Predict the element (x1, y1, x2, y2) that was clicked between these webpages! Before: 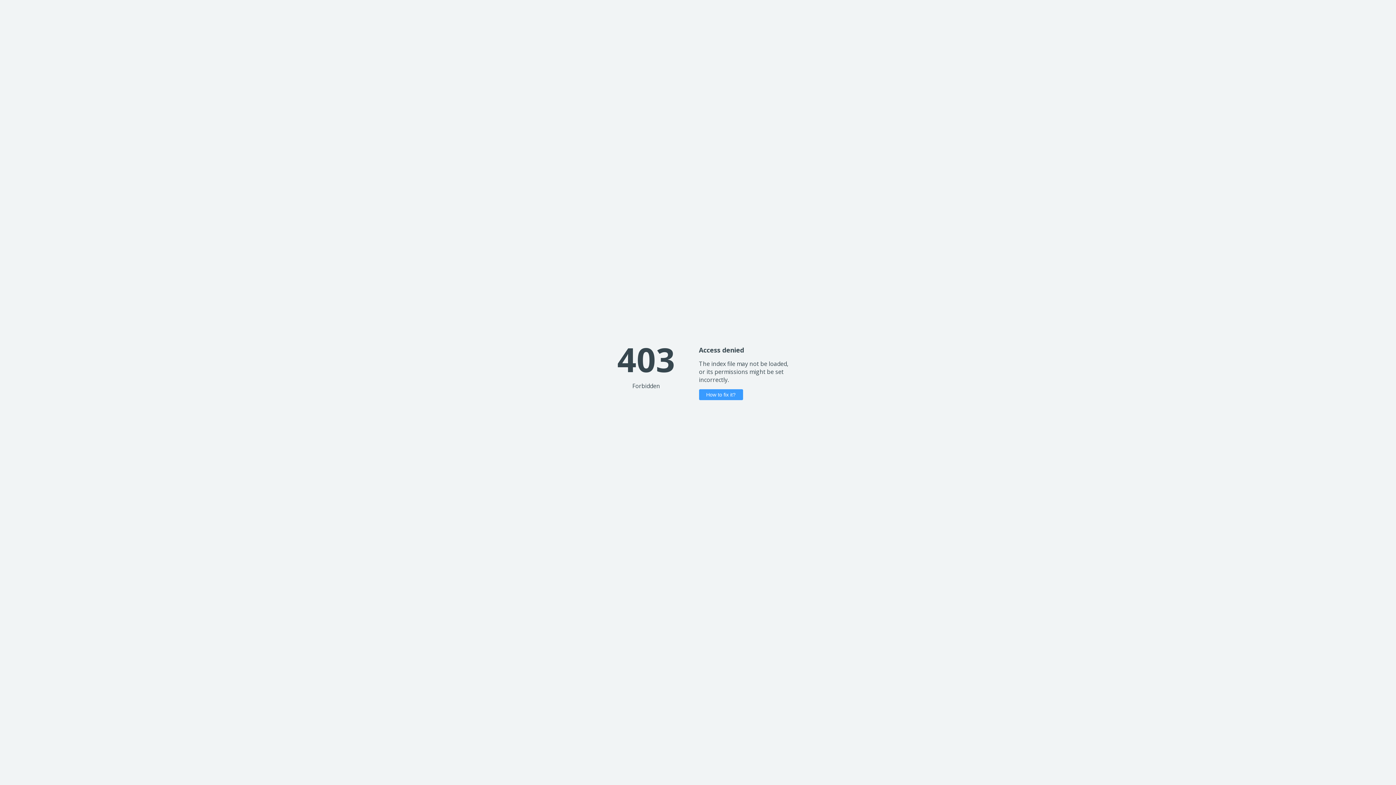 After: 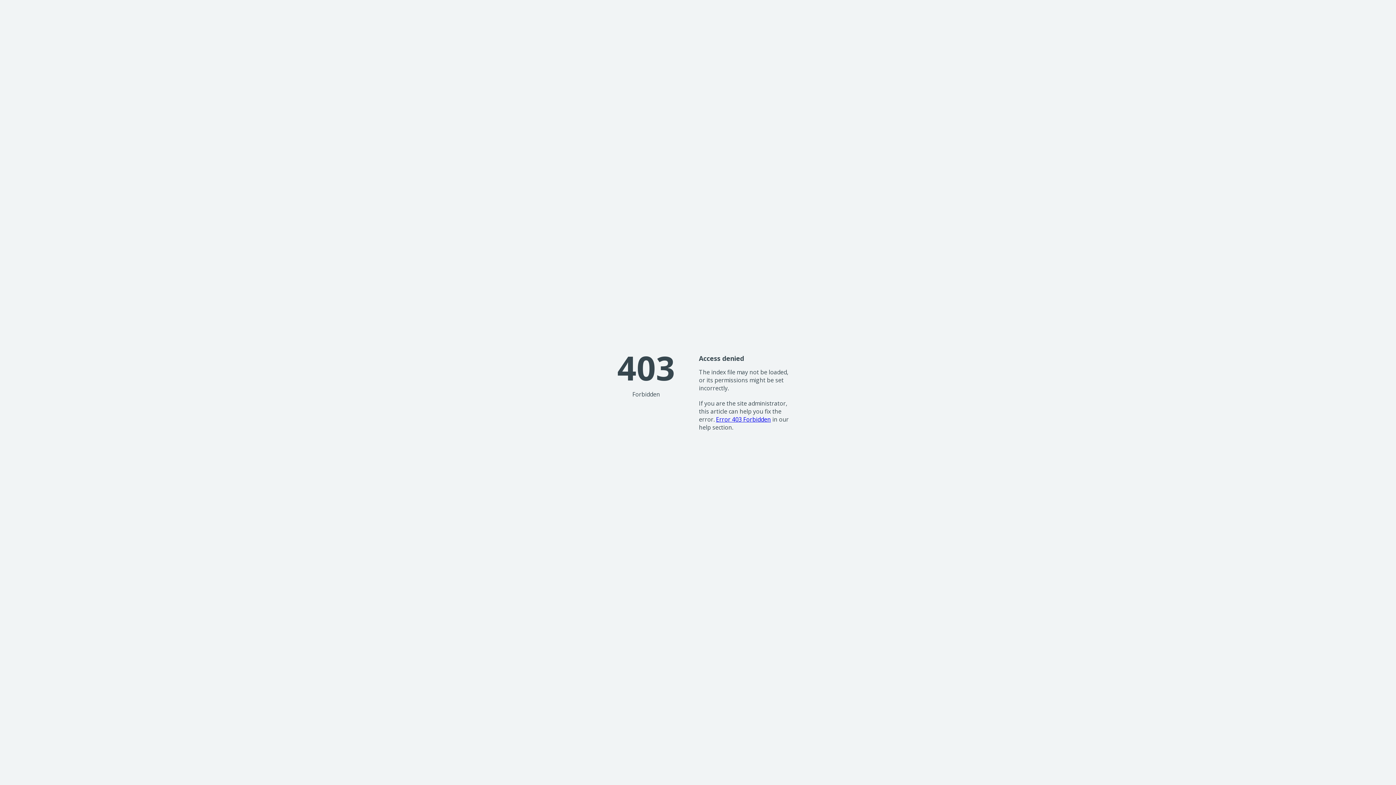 Action: label: How to fix it? bbox: (699, 389, 743, 400)